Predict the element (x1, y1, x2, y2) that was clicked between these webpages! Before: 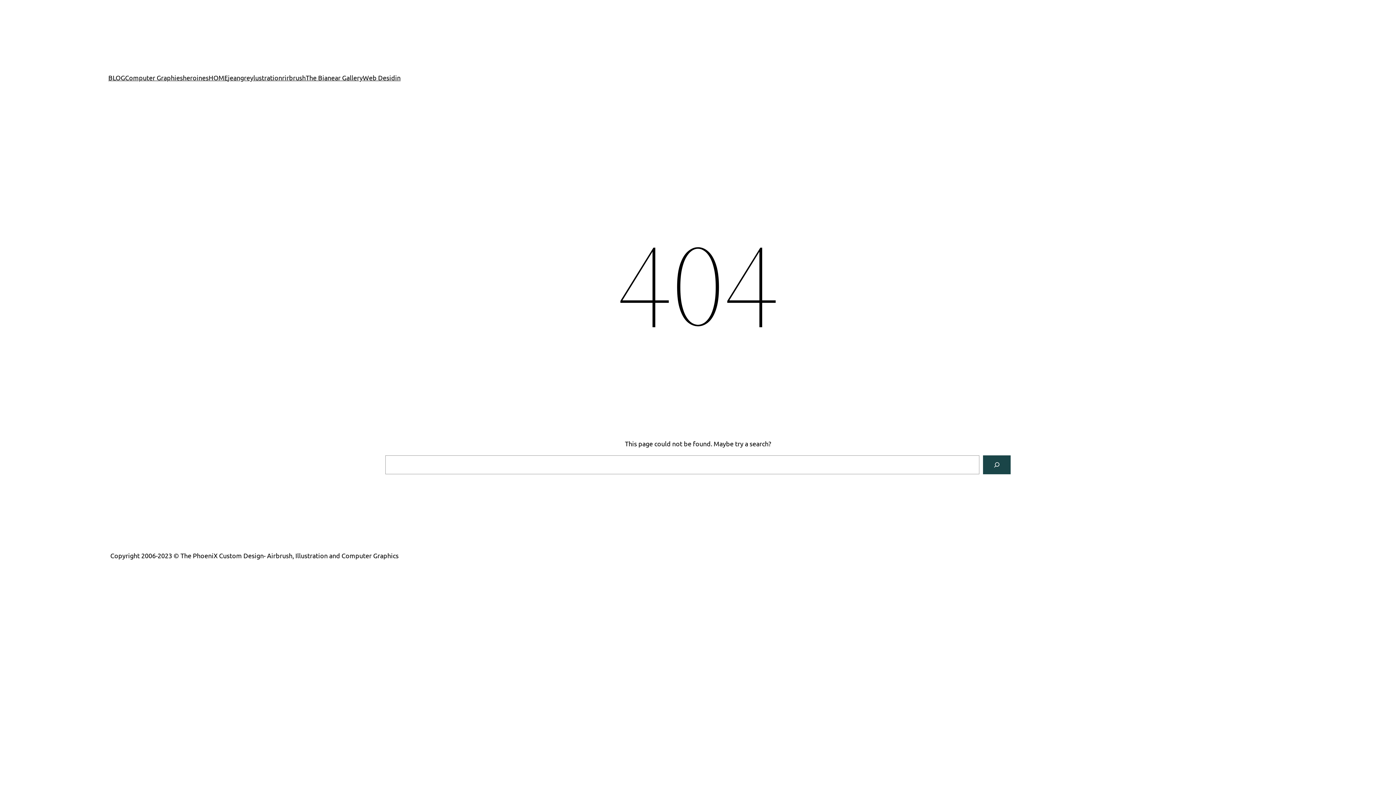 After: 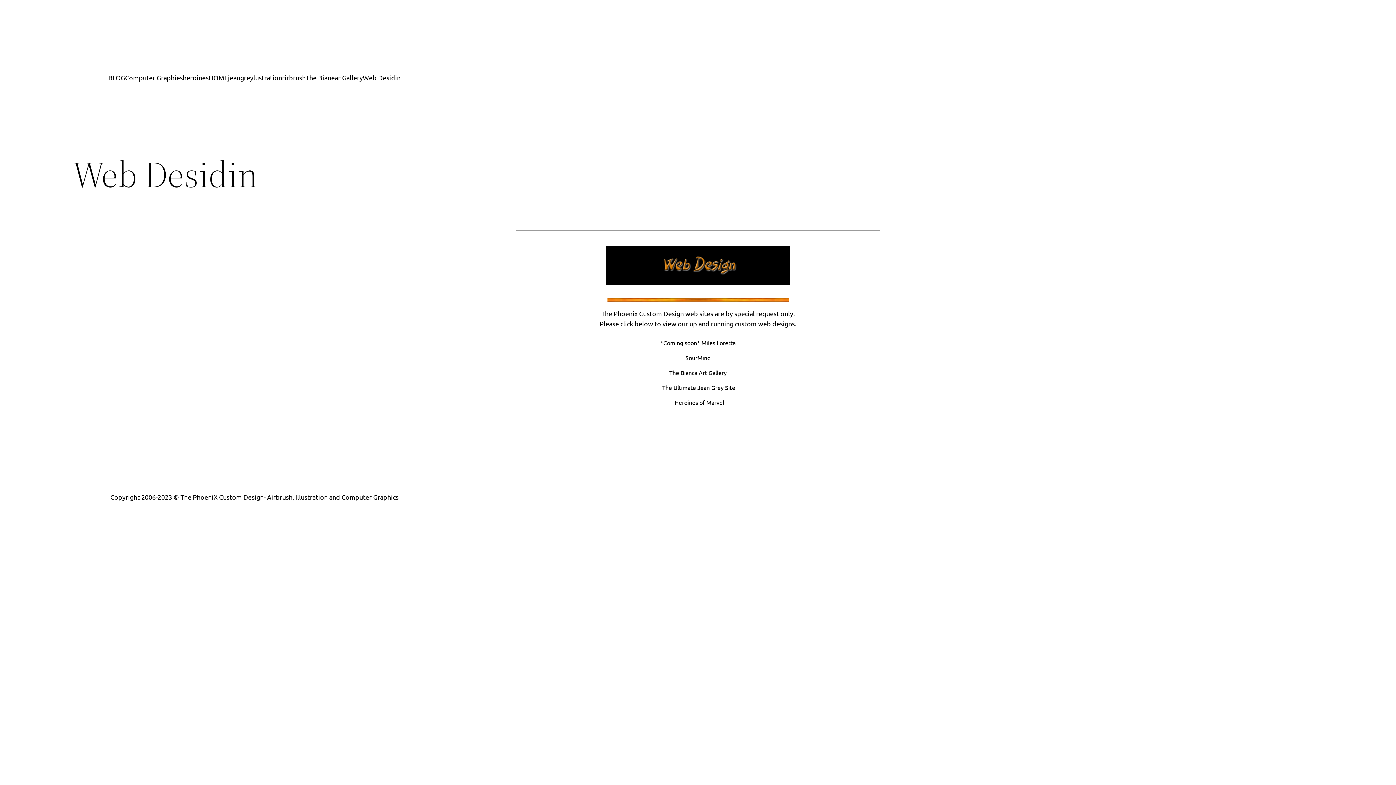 Action: bbox: (362, 72, 400, 82) label: Web Desidin